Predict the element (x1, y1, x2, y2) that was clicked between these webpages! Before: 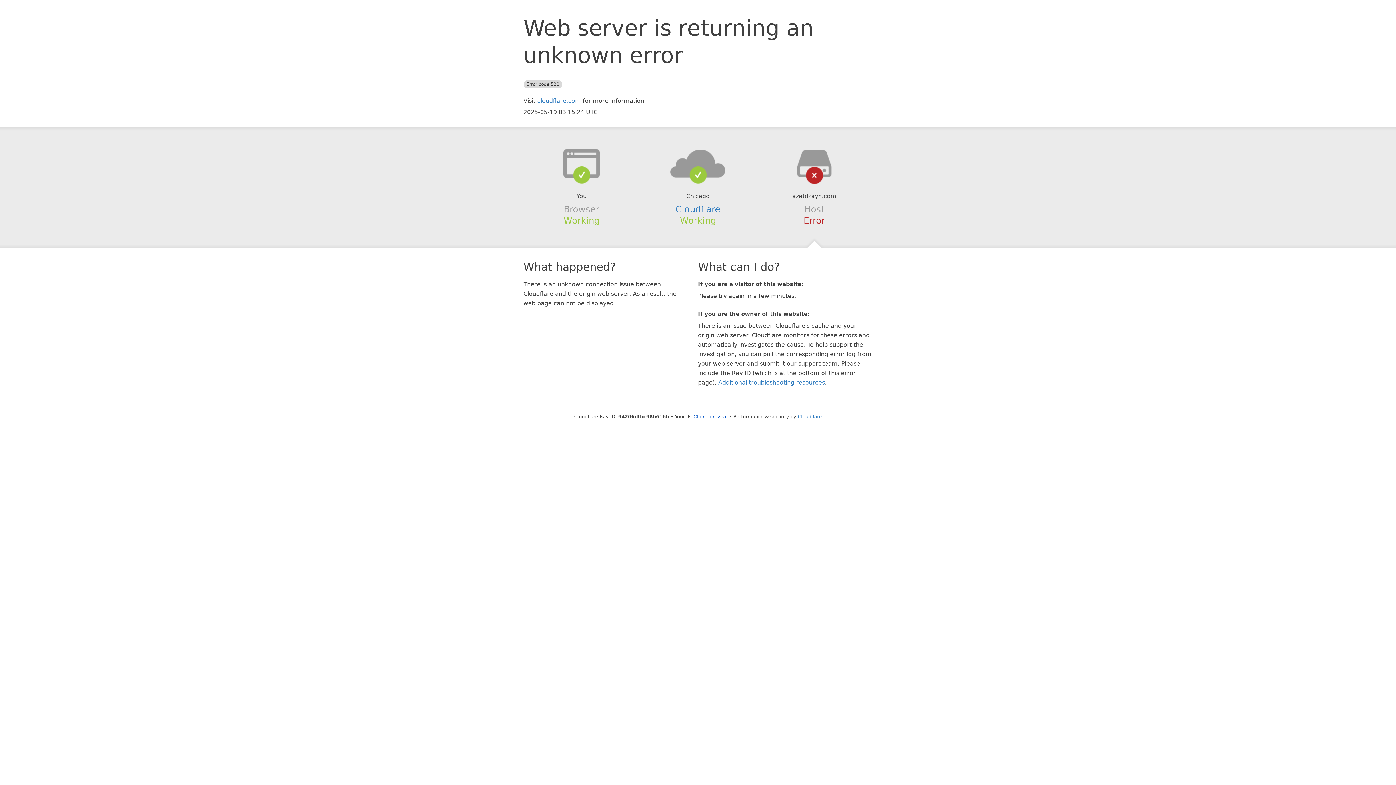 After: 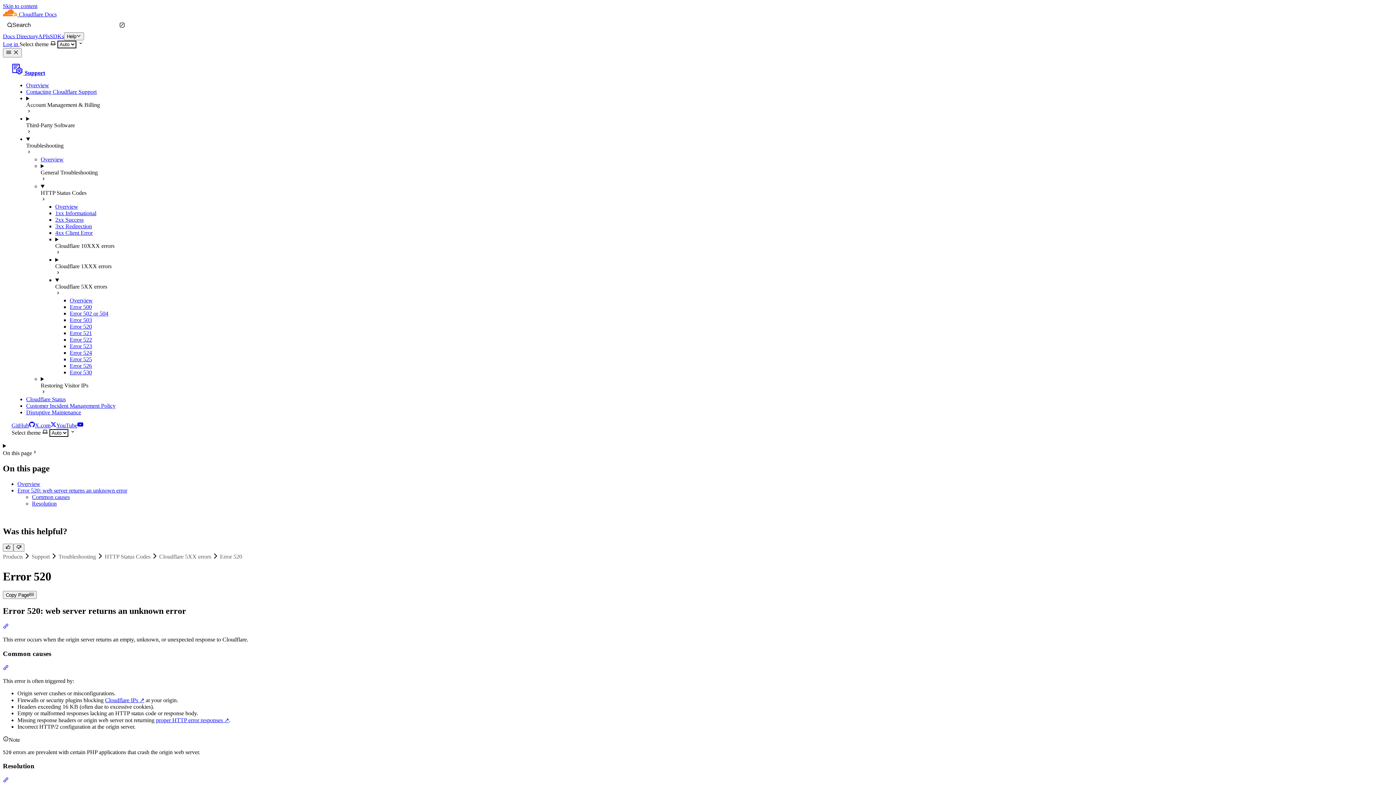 Action: label: Additional troubleshooting resources bbox: (718, 379, 825, 386)